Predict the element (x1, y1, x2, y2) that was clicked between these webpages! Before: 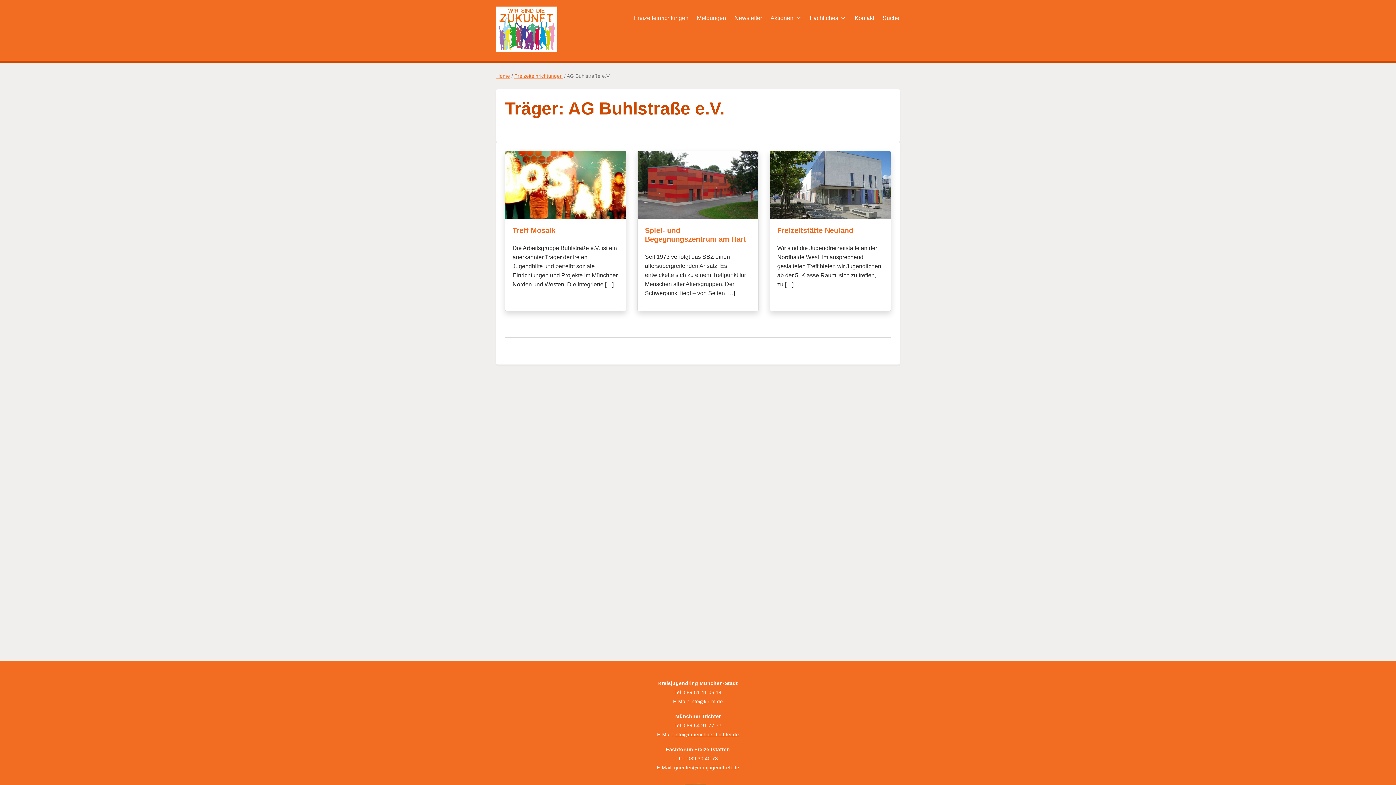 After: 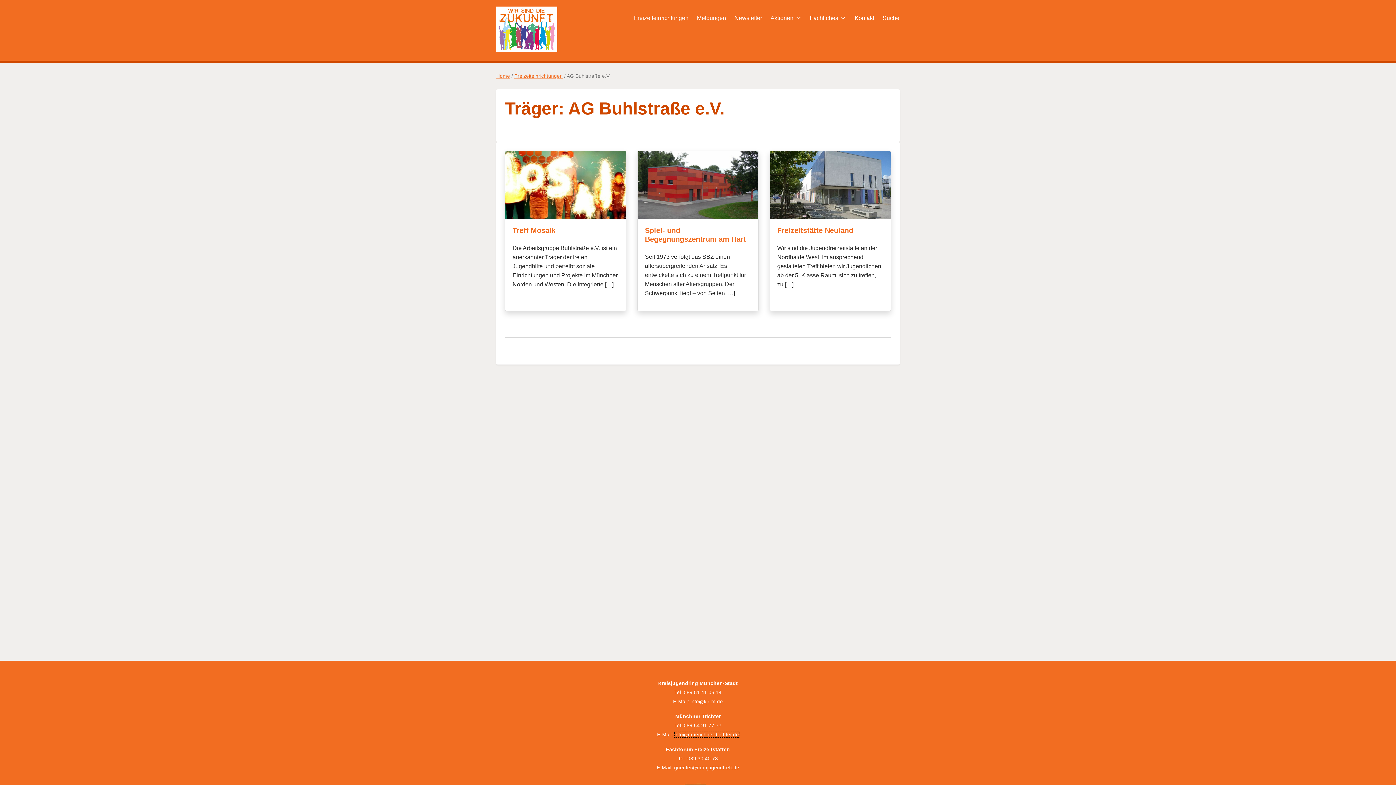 Action: bbox: (674, 732, 739, 737) label: info@muenchner-trichter.de